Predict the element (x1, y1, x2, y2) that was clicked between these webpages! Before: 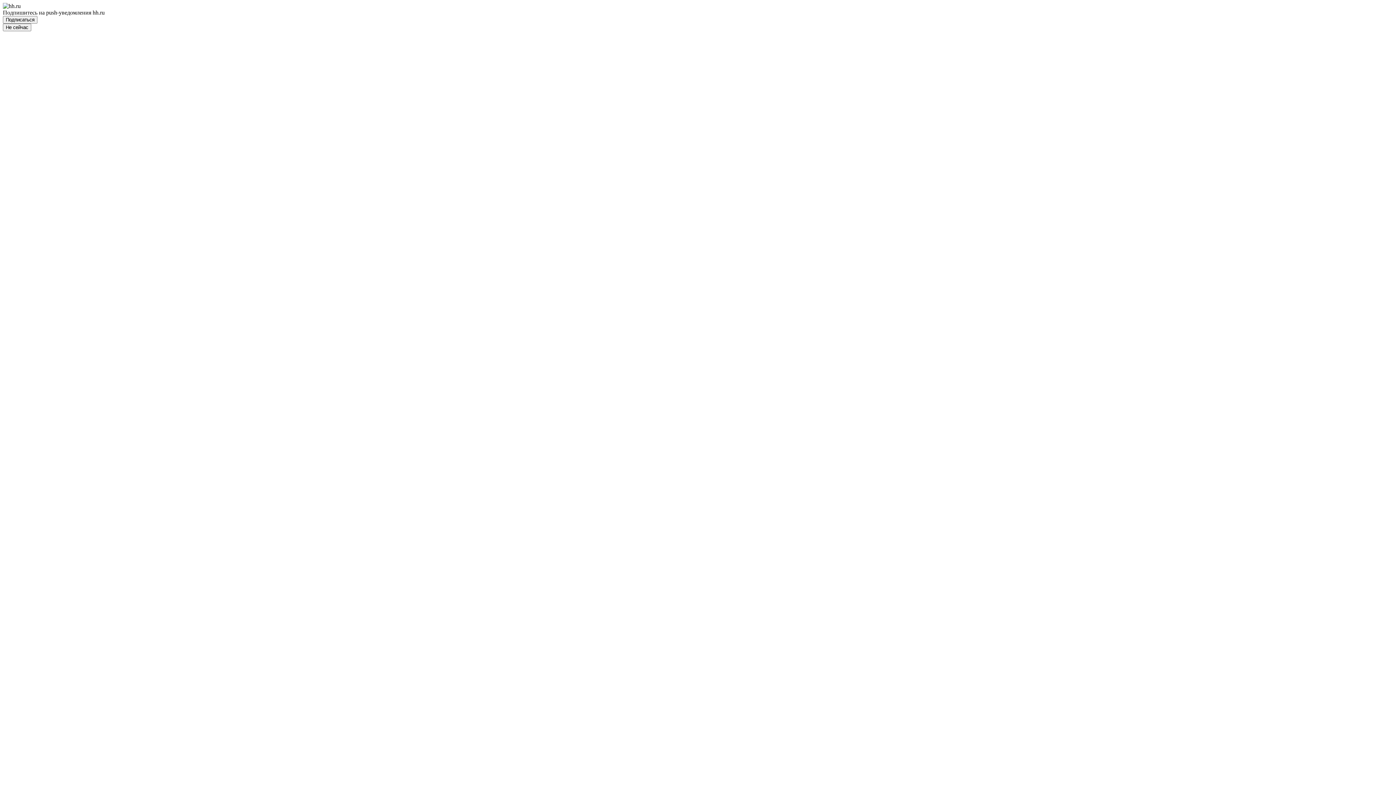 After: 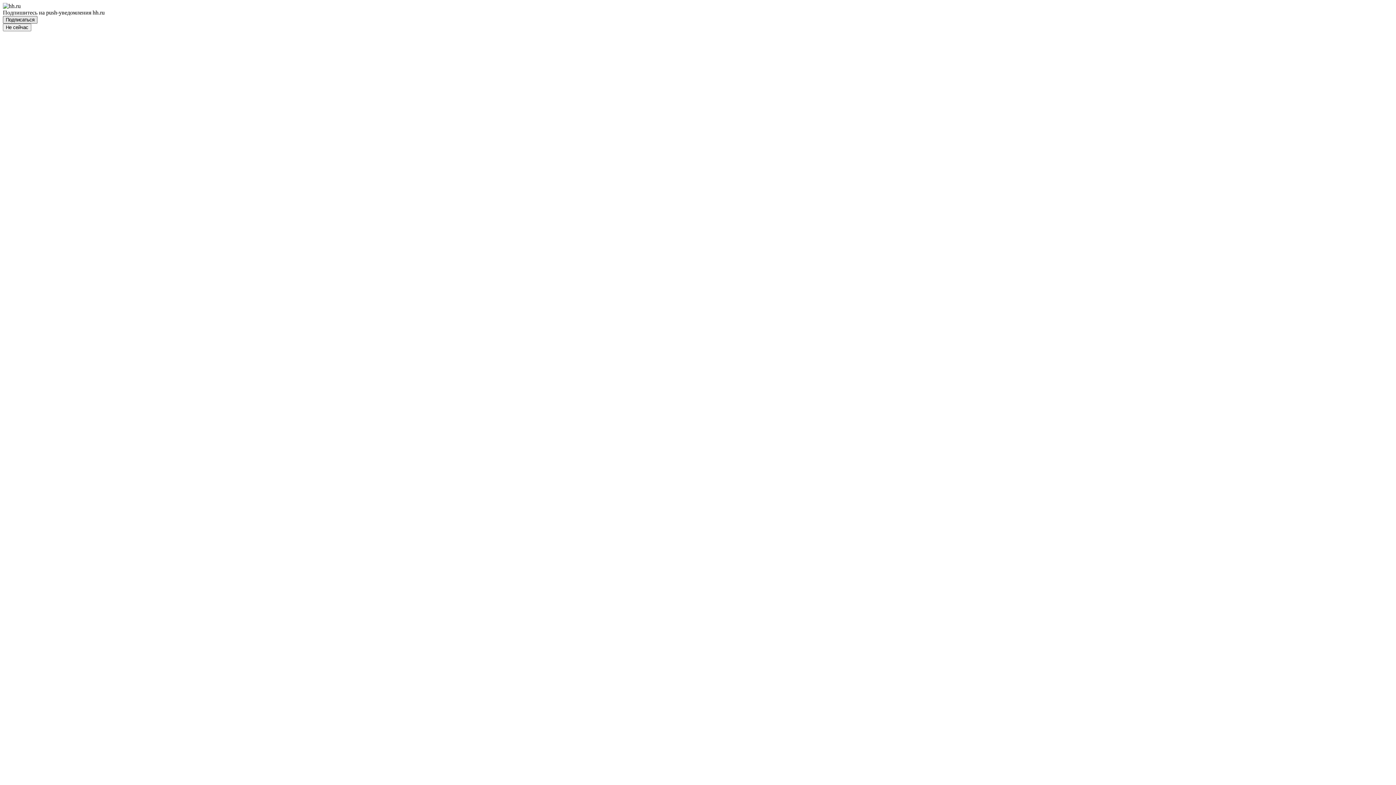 Action: label: Подписаться bbox: (2, 16, 37, 23)